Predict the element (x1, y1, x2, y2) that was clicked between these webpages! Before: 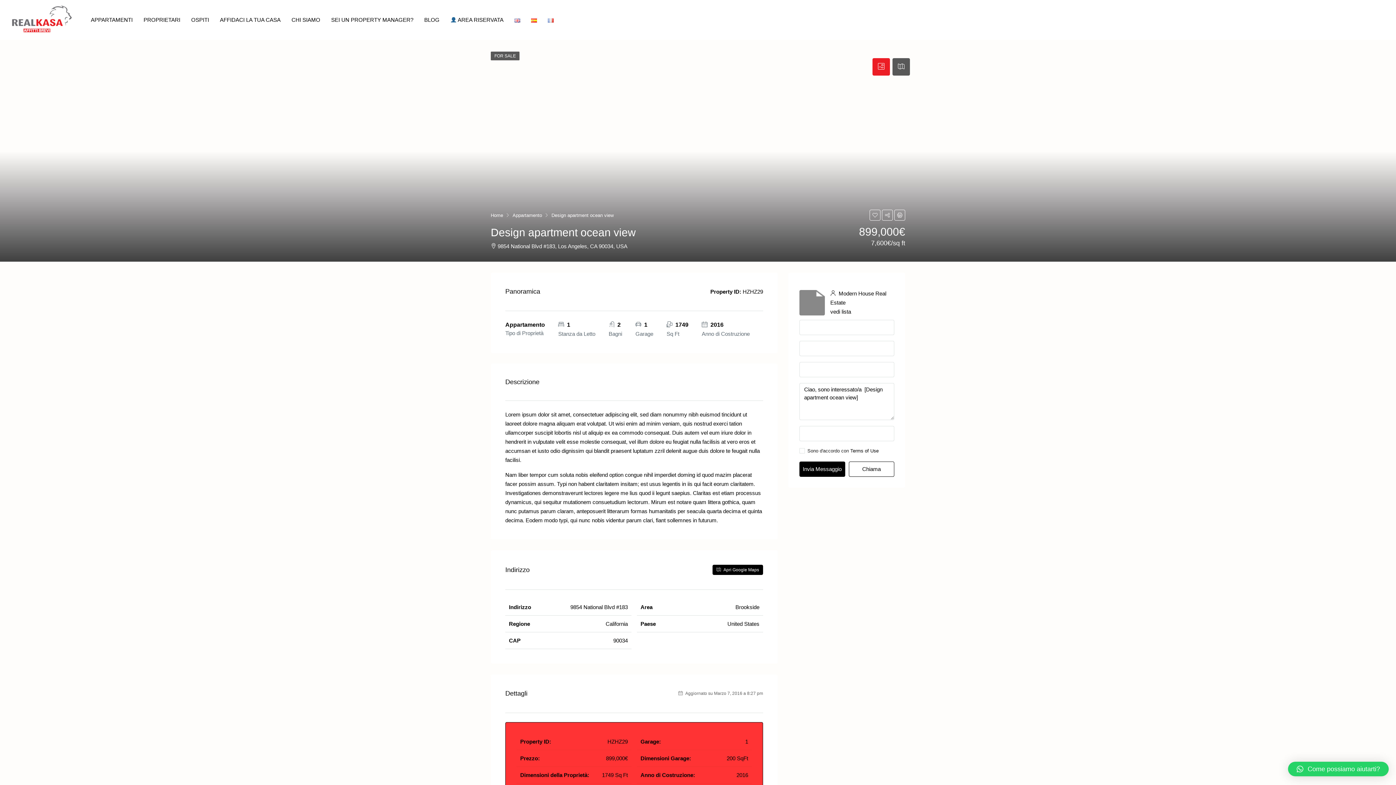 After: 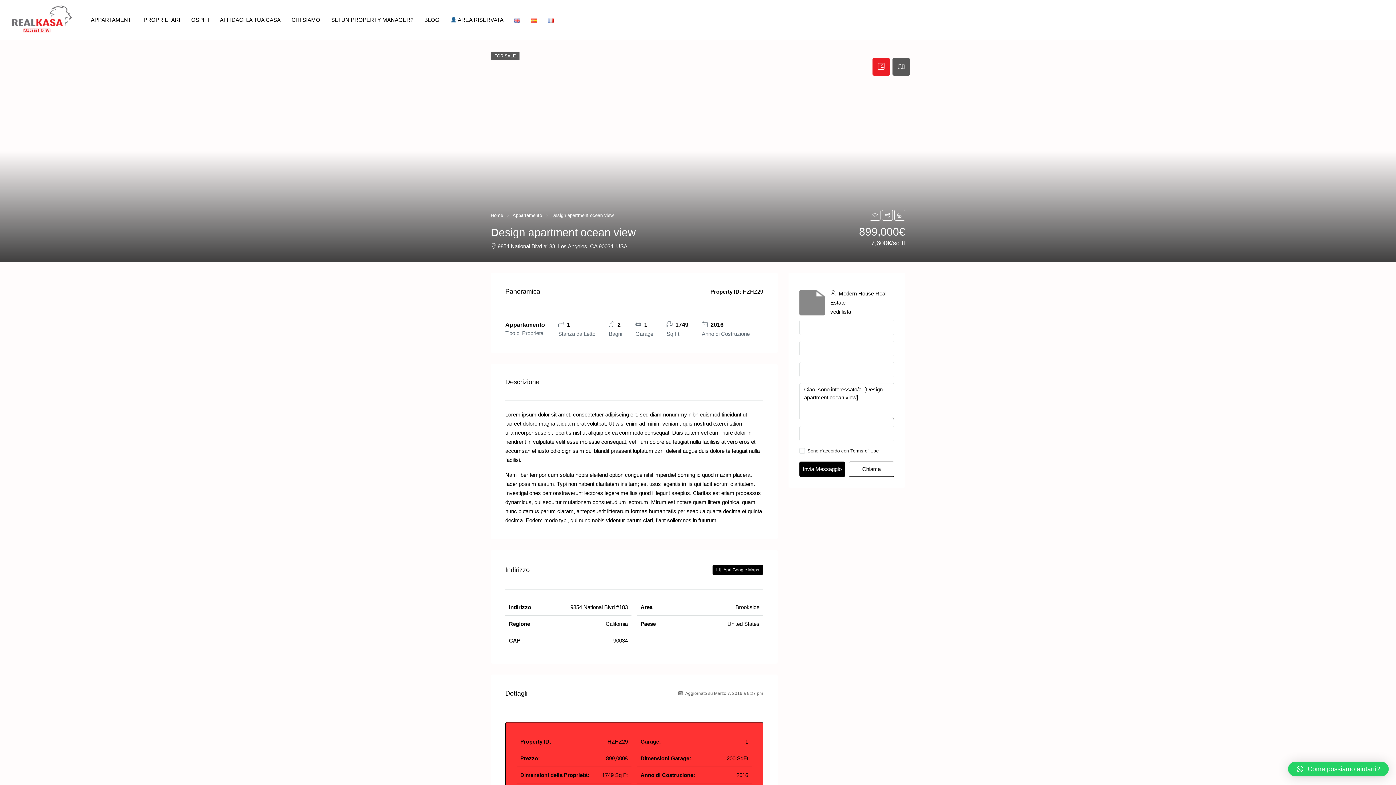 Action: bbox: (872, 58, 890, 75)